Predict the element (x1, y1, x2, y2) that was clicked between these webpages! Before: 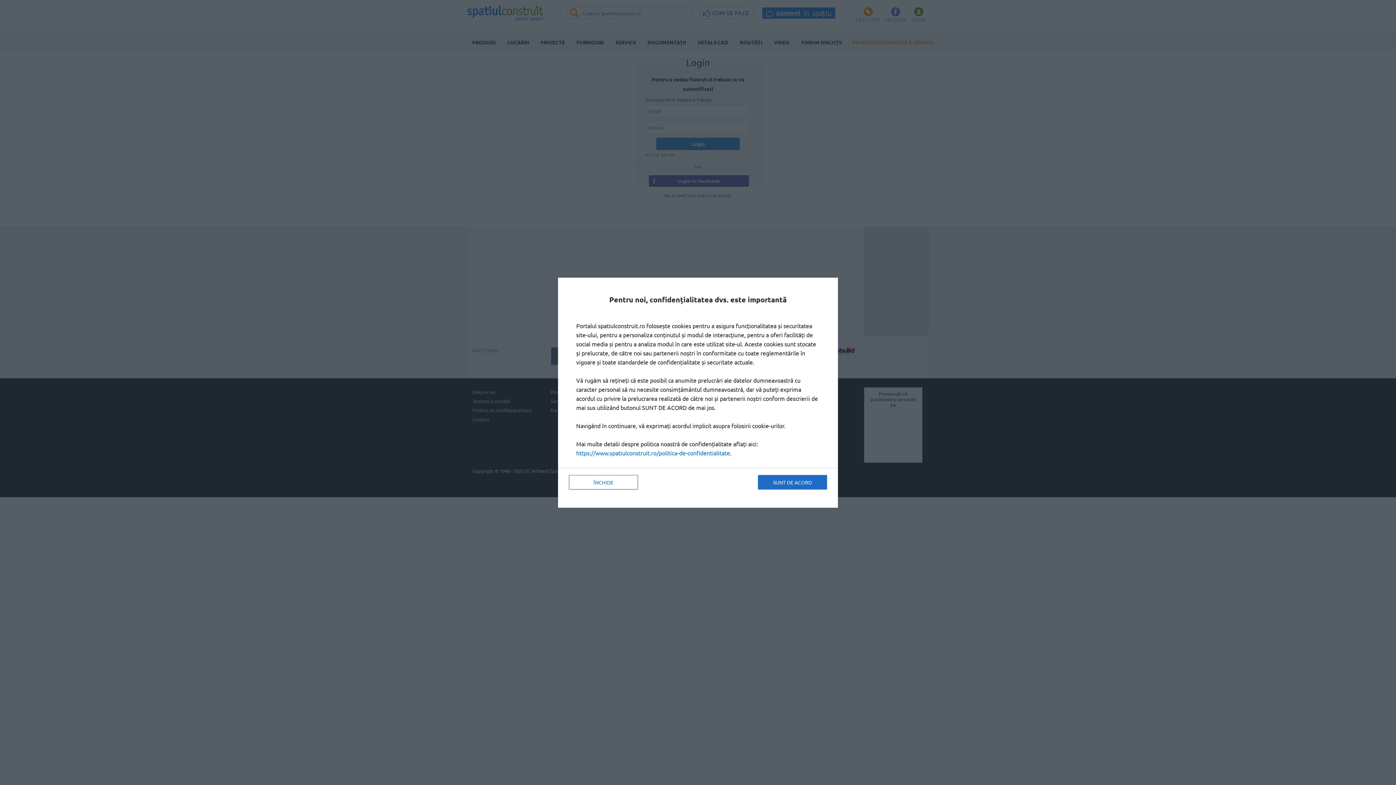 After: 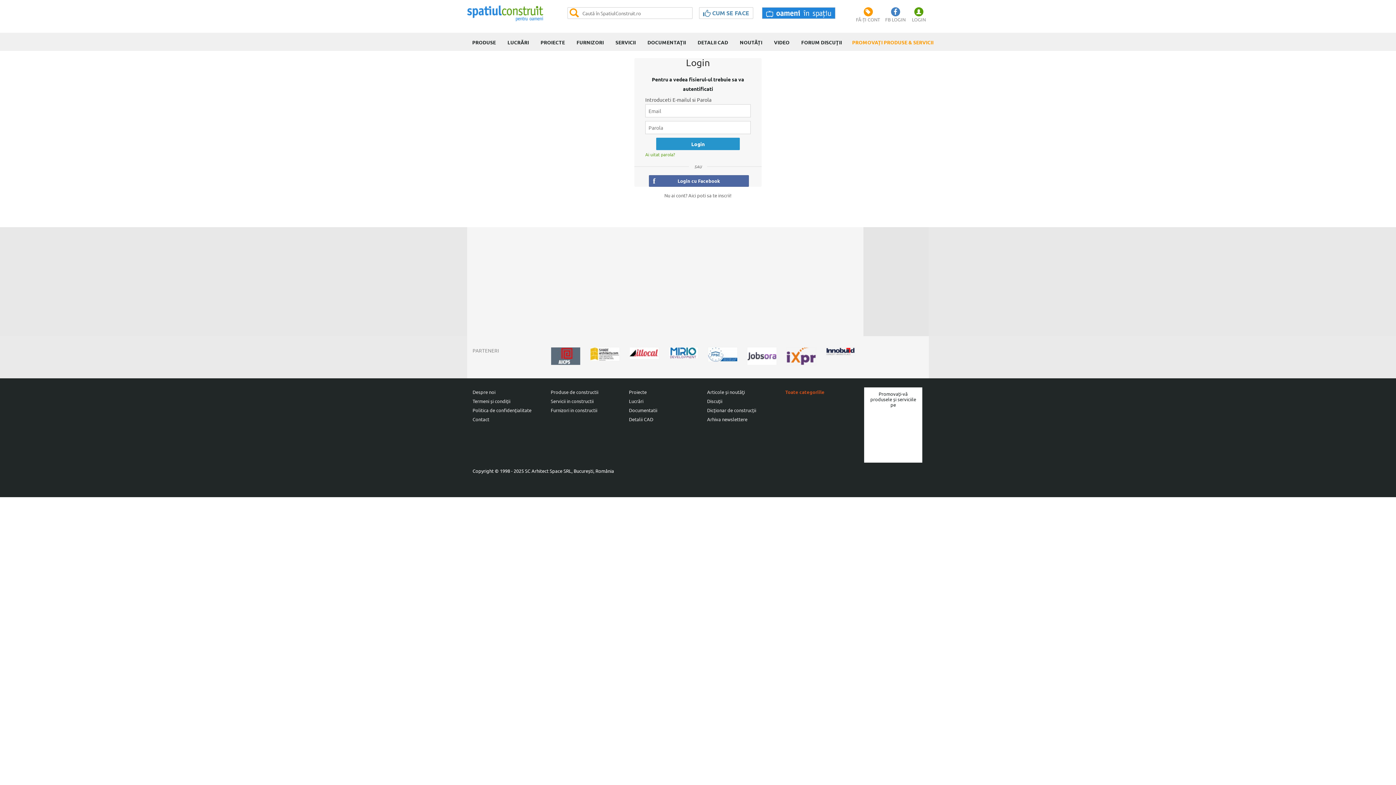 Action: bbox: (758, 475, 827, 489) label: SUNT DE ACORD